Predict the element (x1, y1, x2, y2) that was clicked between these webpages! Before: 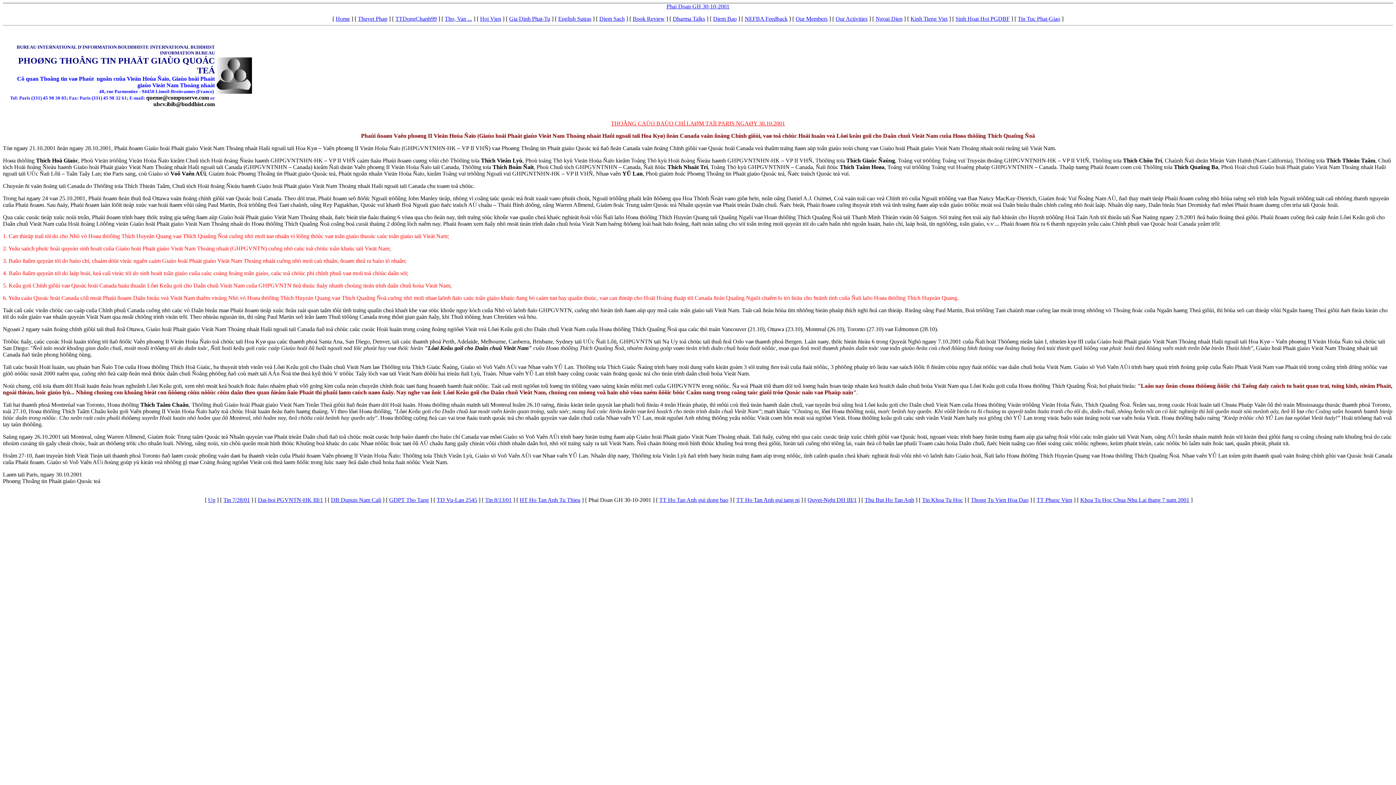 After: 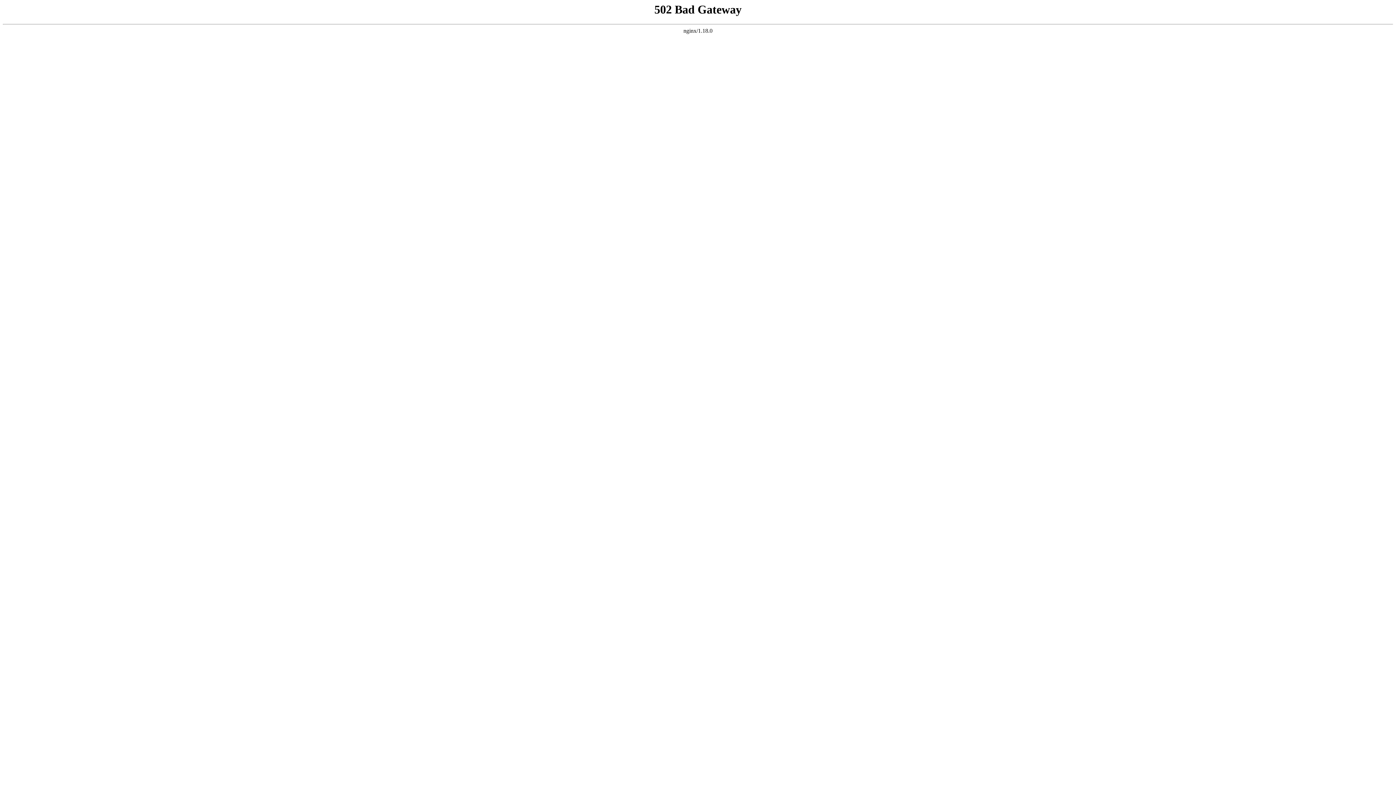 Action: bbox: (971, 497, 1028, 503) label: Thong Tu Vien Hoa Dao